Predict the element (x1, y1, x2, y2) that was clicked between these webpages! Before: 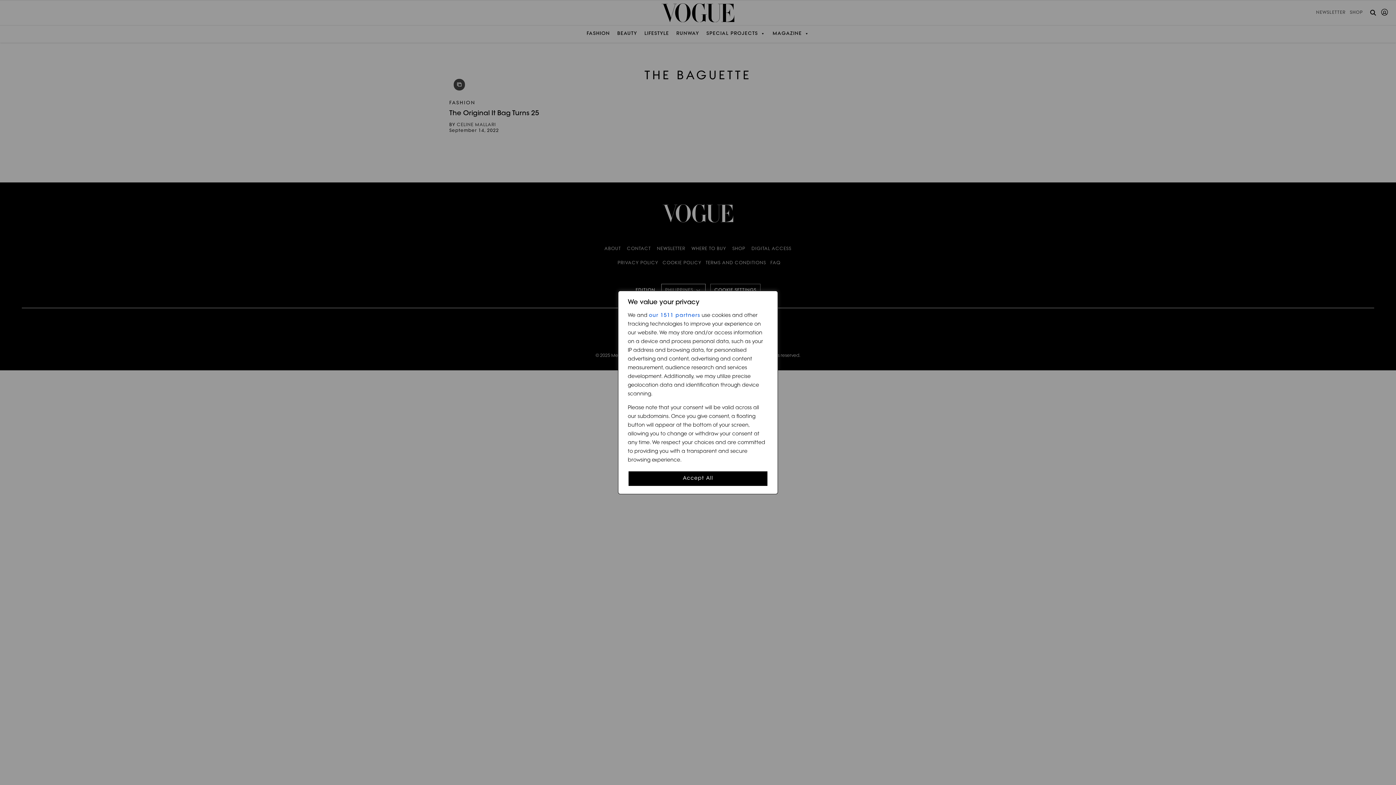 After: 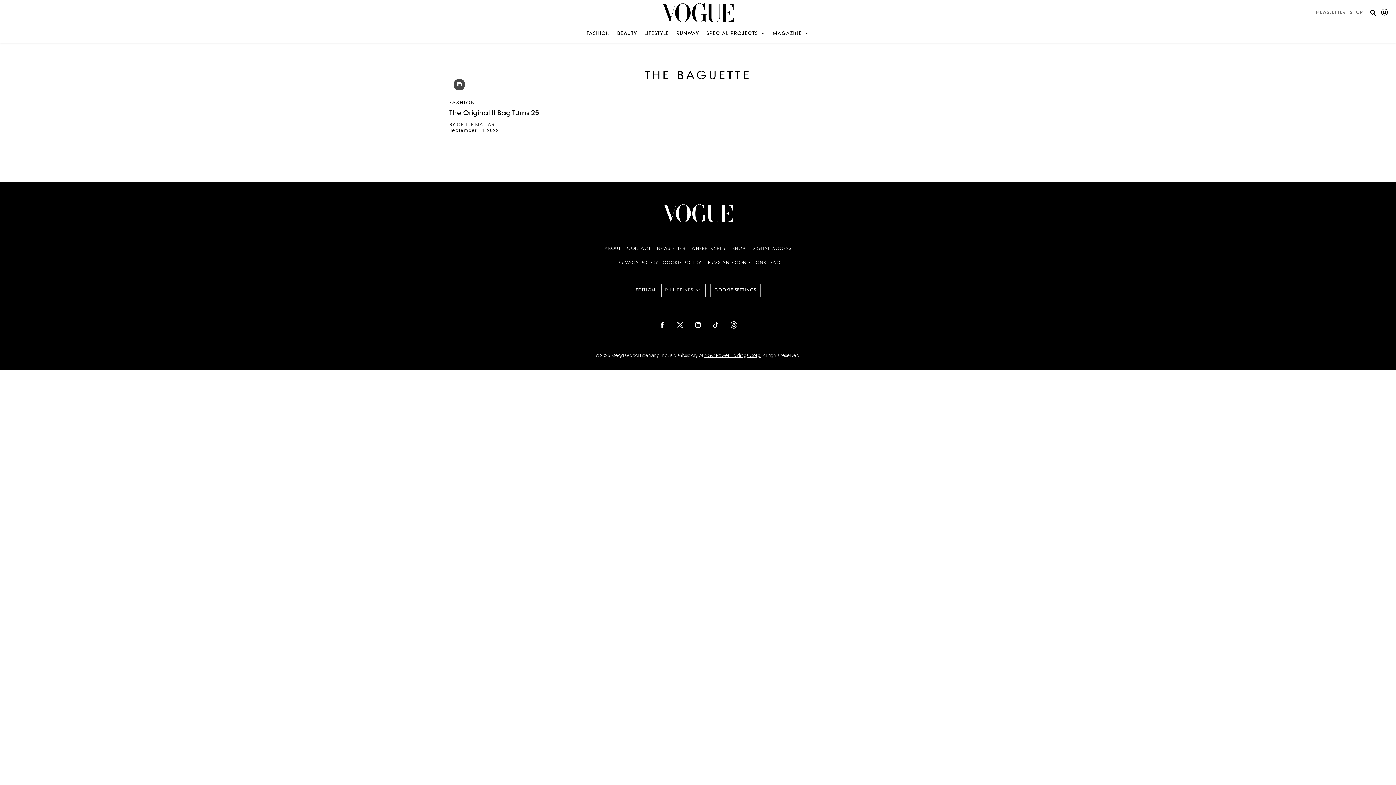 Action: bbox: (628, 470, 768, 486) label: Accept All